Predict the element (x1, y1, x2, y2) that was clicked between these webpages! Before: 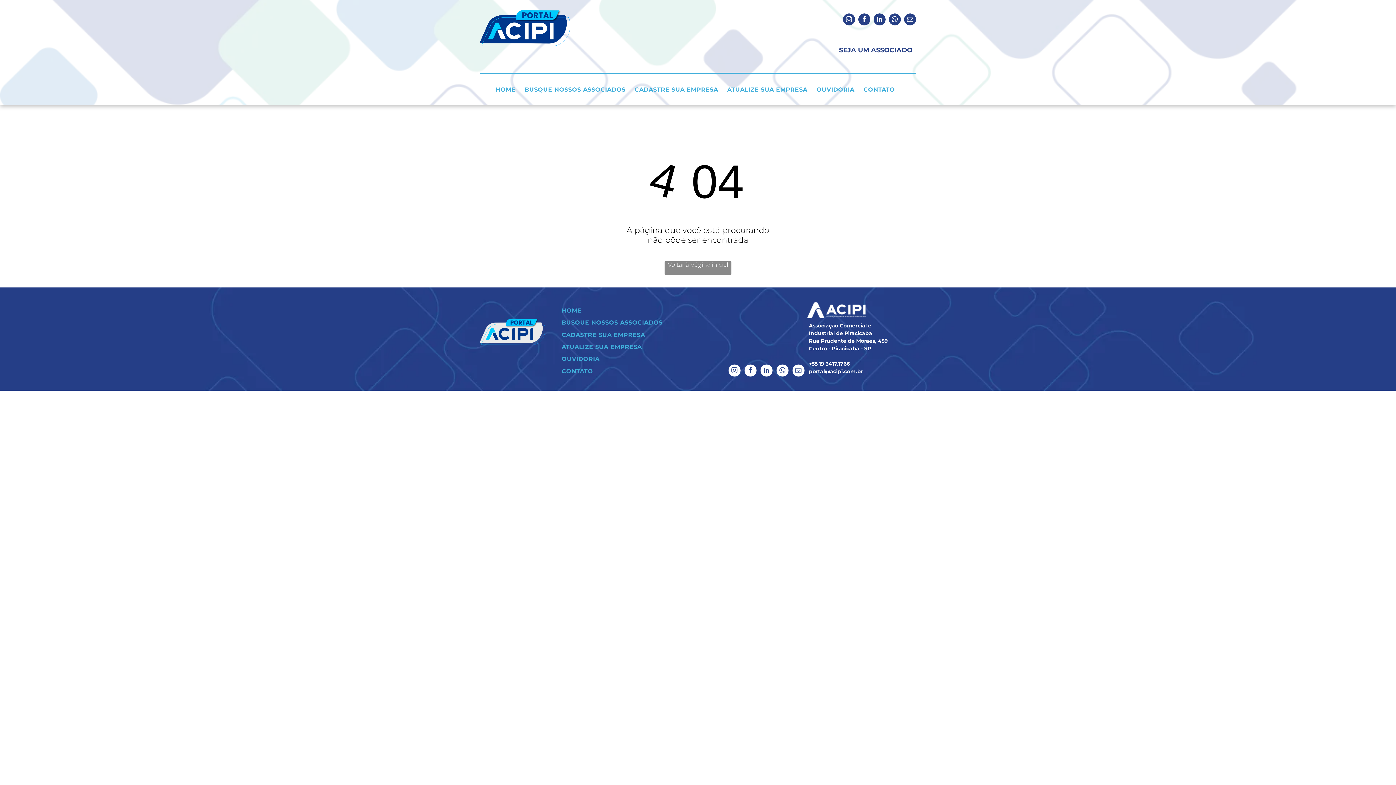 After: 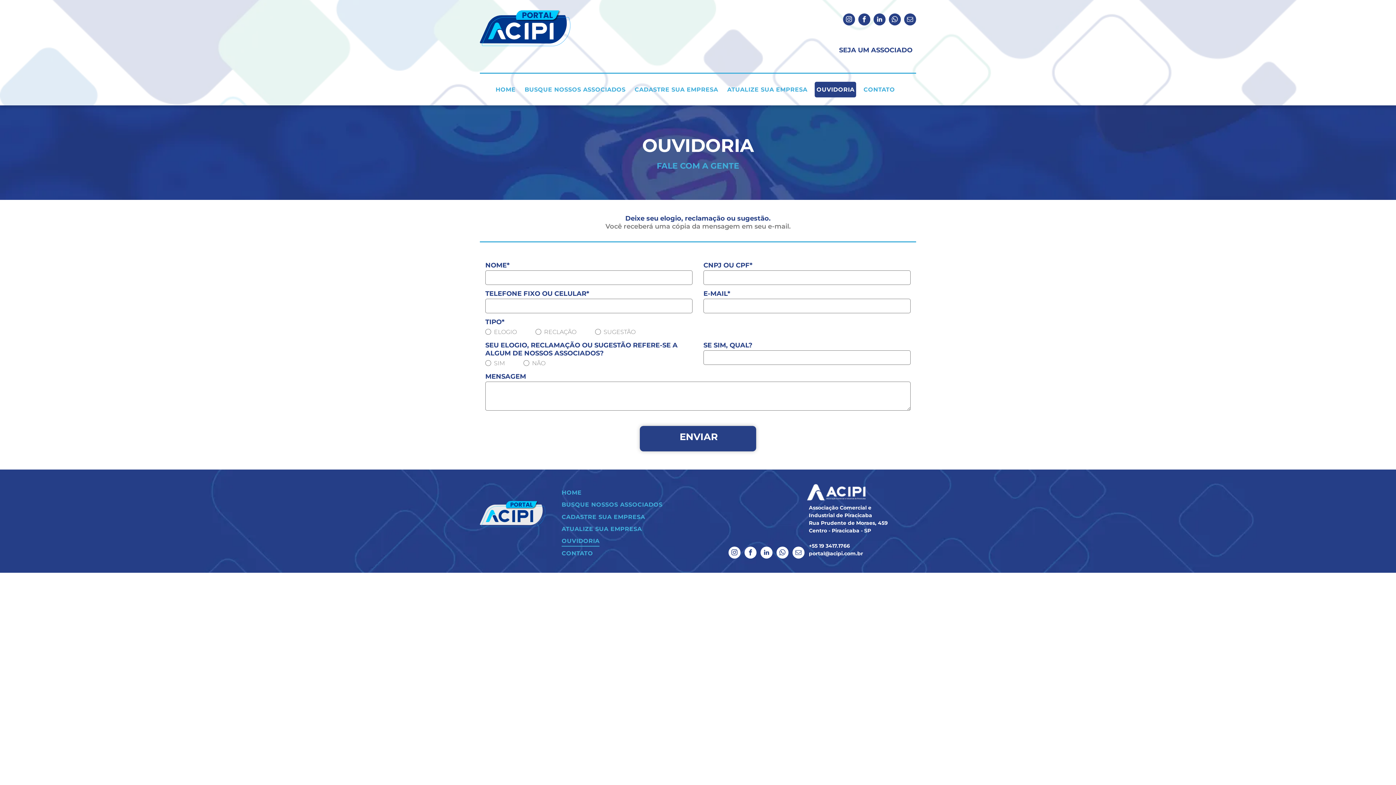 Action: bbox: (561, 353, 689, 365) label: OUVIDORIA